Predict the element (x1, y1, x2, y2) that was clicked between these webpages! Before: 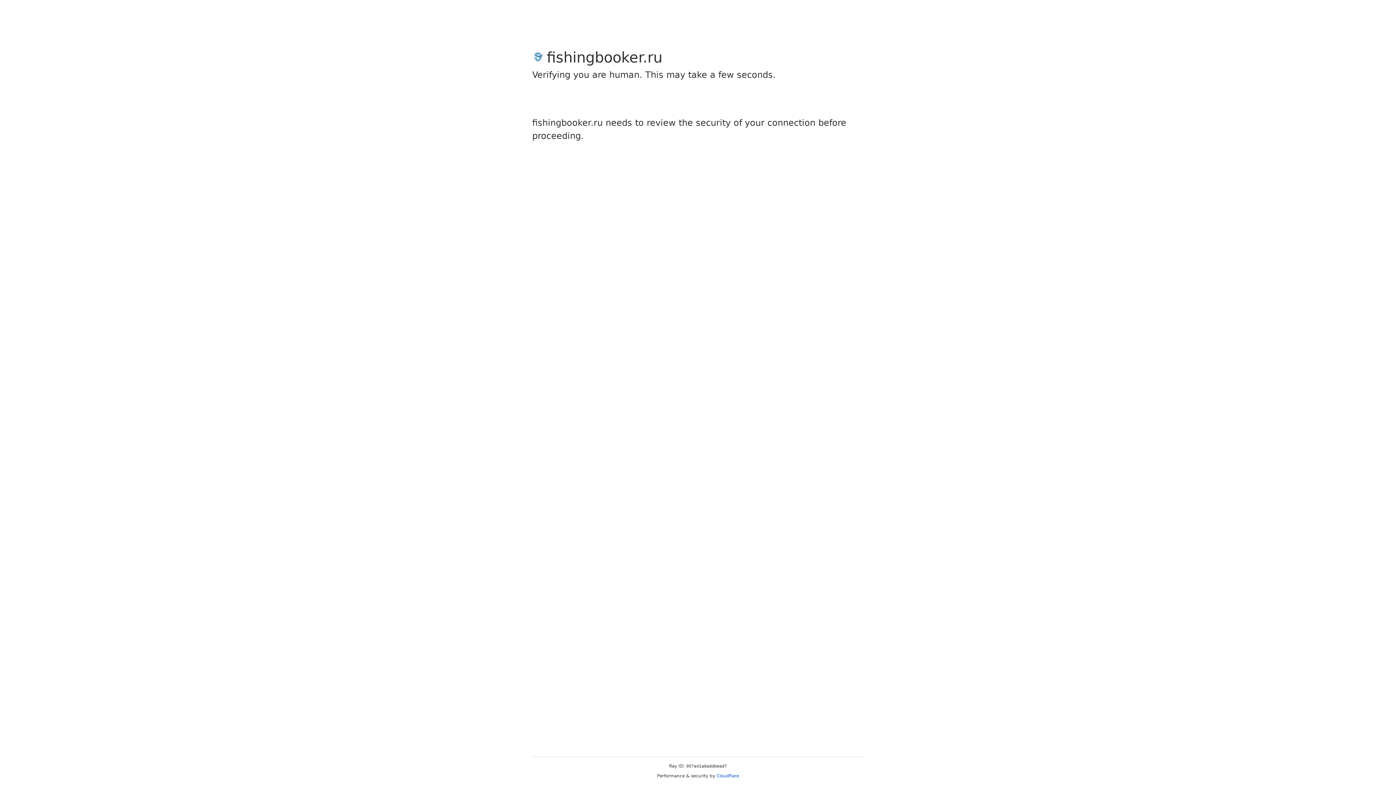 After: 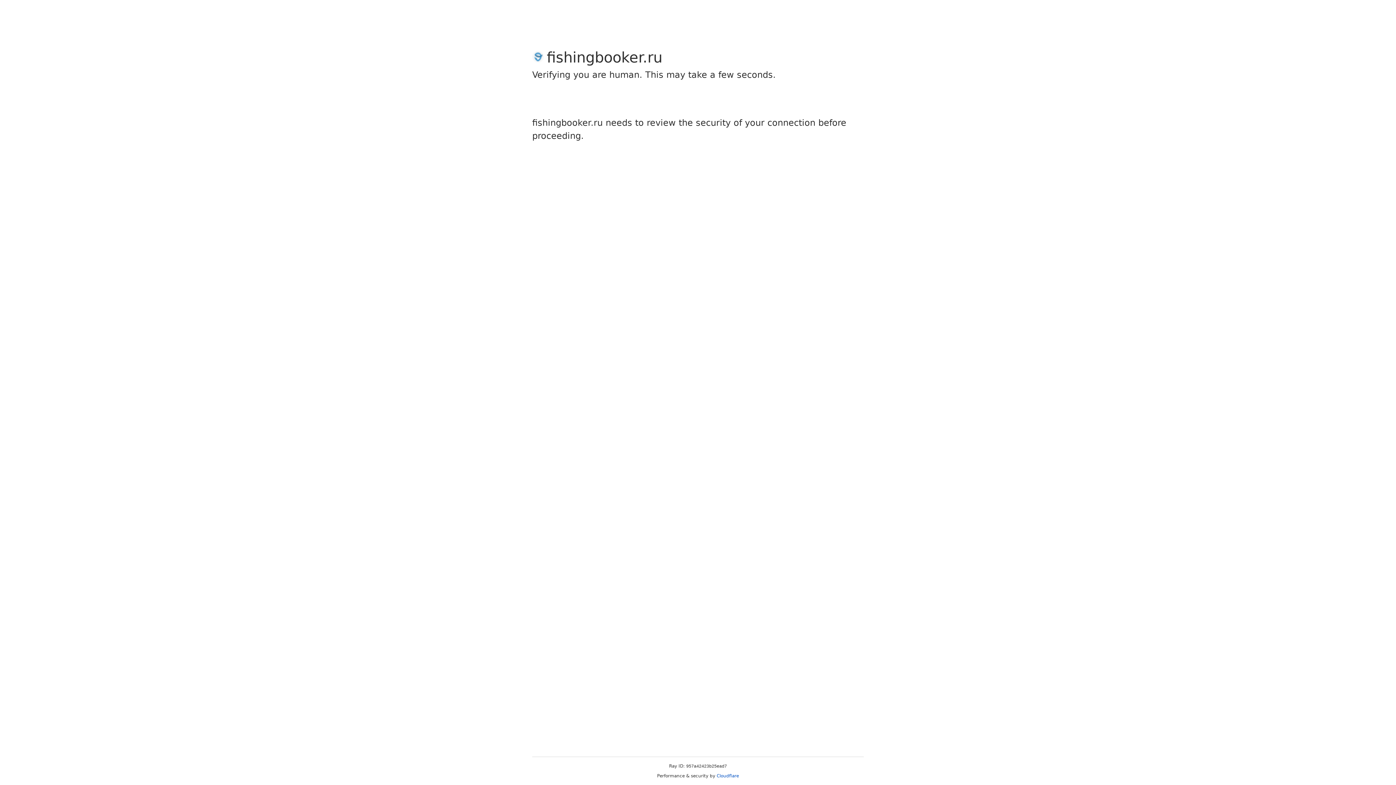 Action: bbox: (716, 773, 739, 778) label: Cloudflare